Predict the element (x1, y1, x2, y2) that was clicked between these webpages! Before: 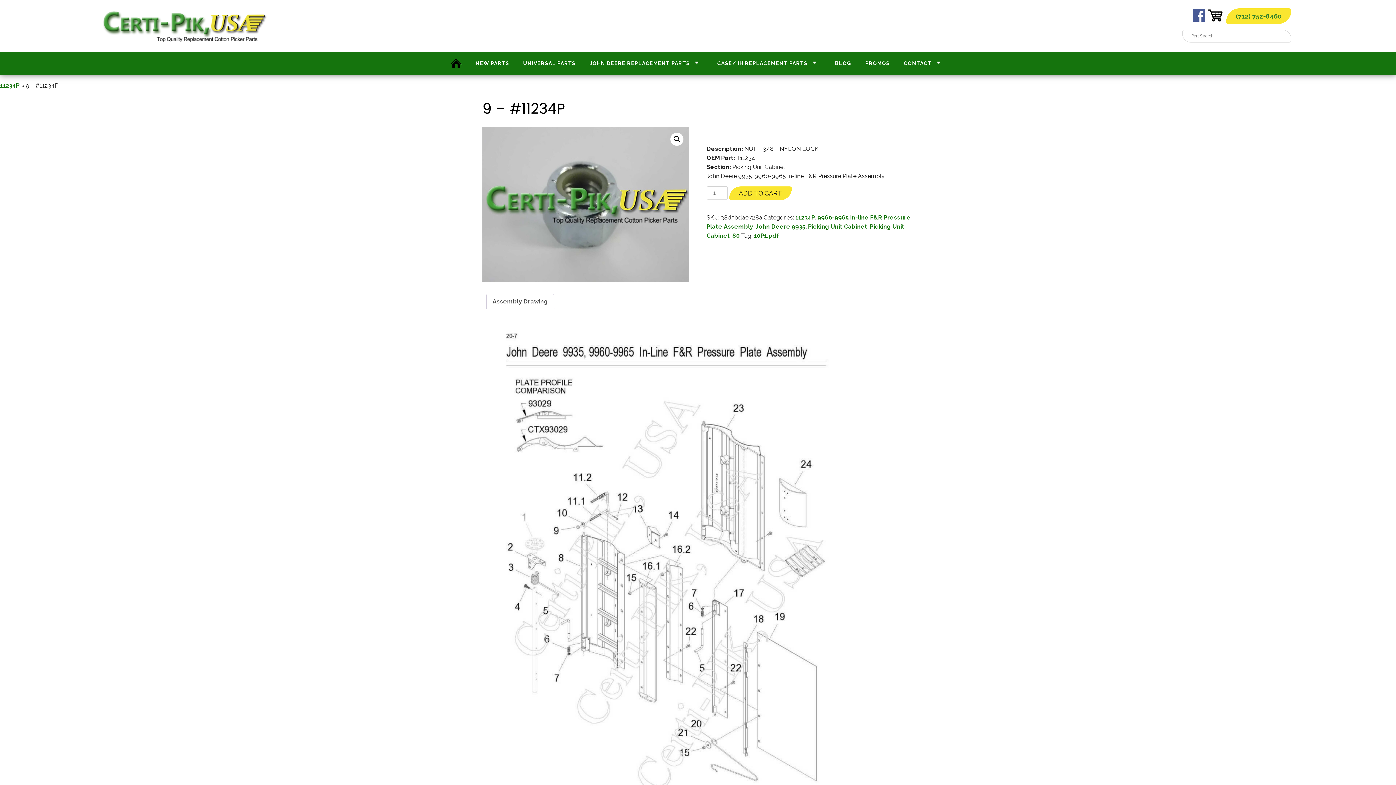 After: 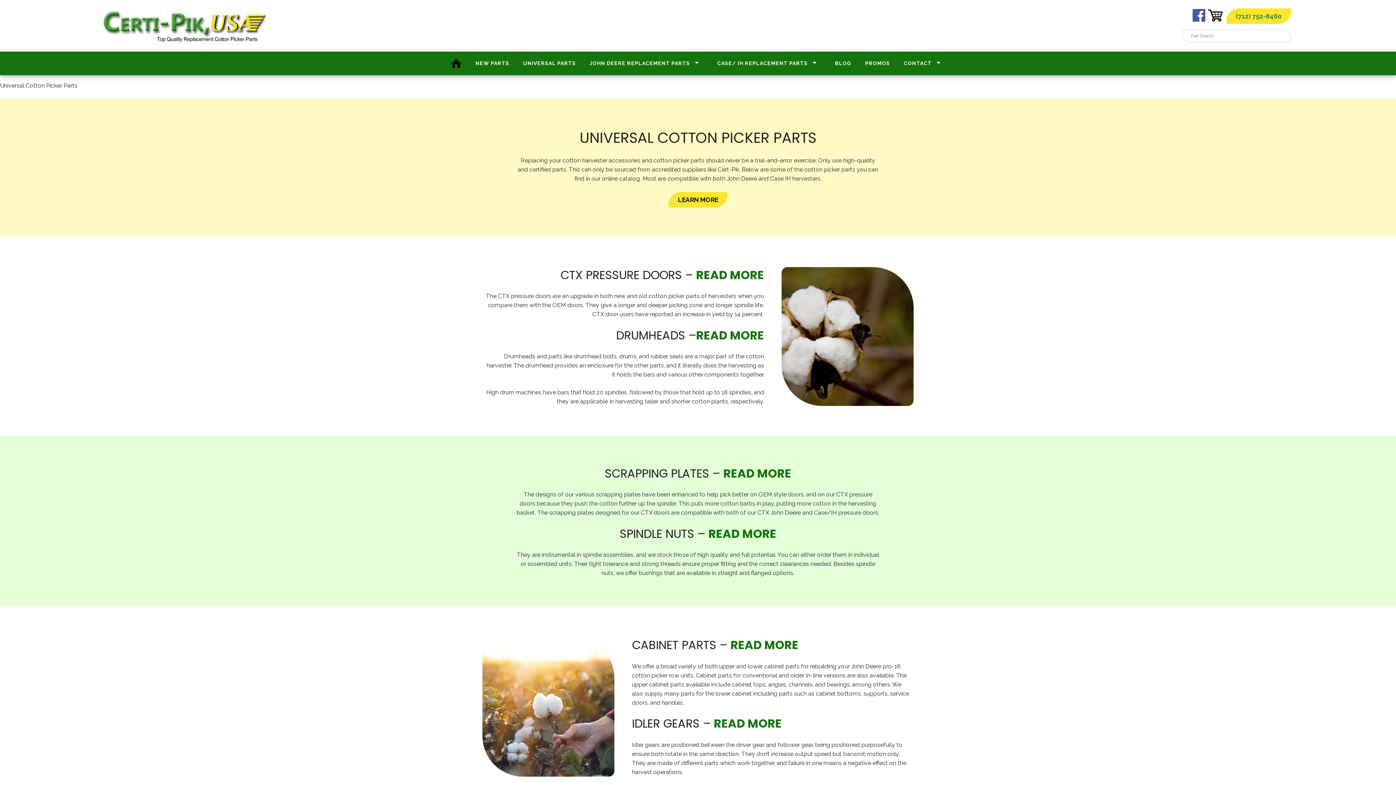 Action: label: UNIVERSAL PARTS bbox: (520, 56, 578, 70)